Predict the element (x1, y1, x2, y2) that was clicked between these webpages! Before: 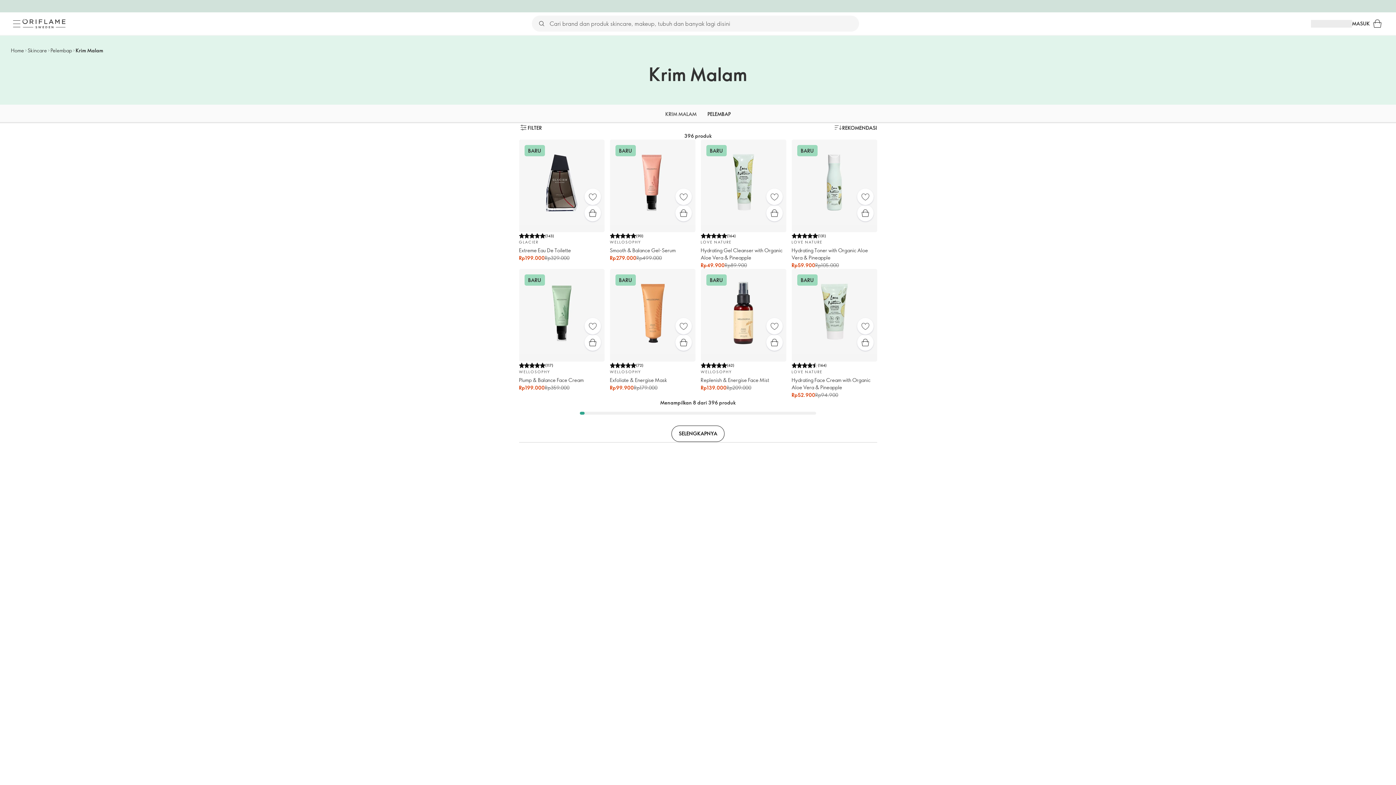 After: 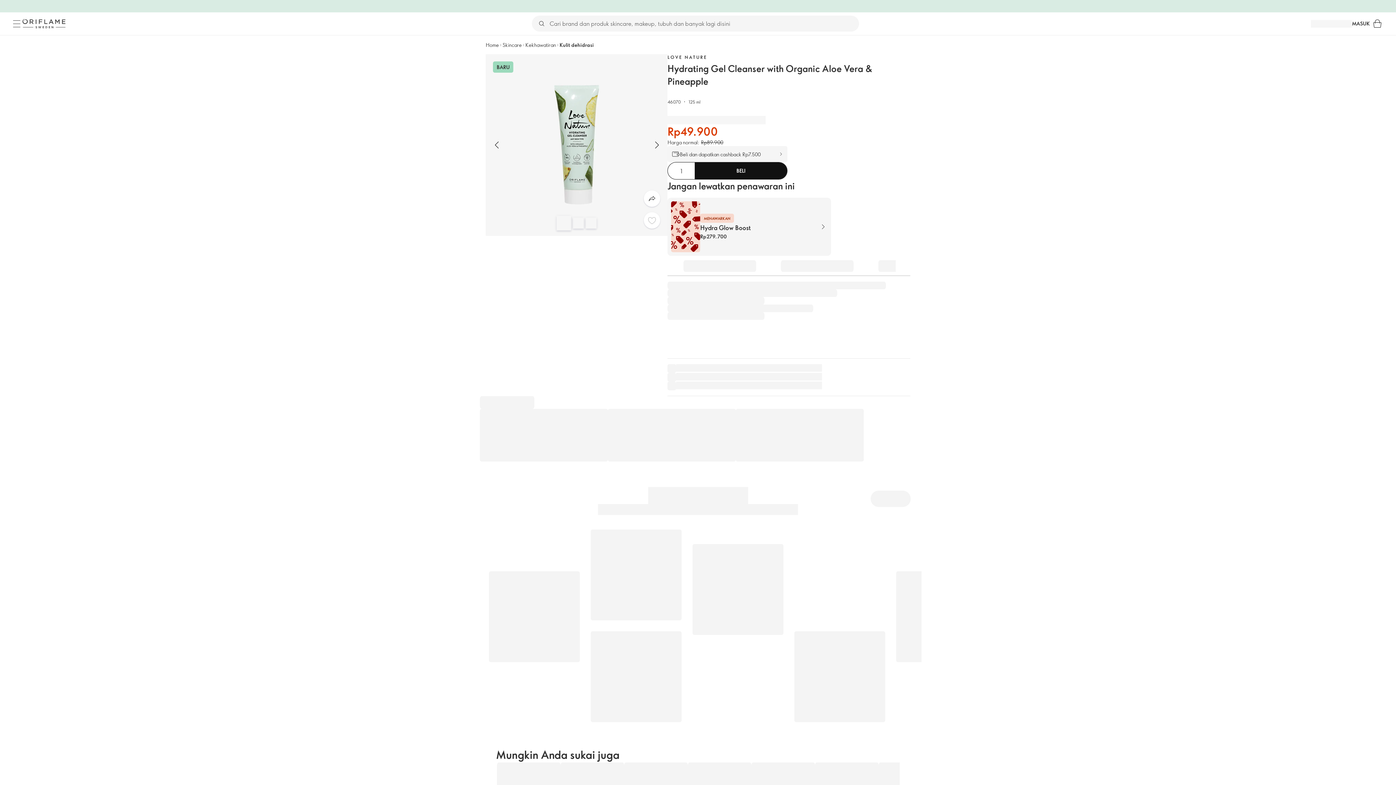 Action: bbox: (766, 205, 782, 221) label: Beli cepat